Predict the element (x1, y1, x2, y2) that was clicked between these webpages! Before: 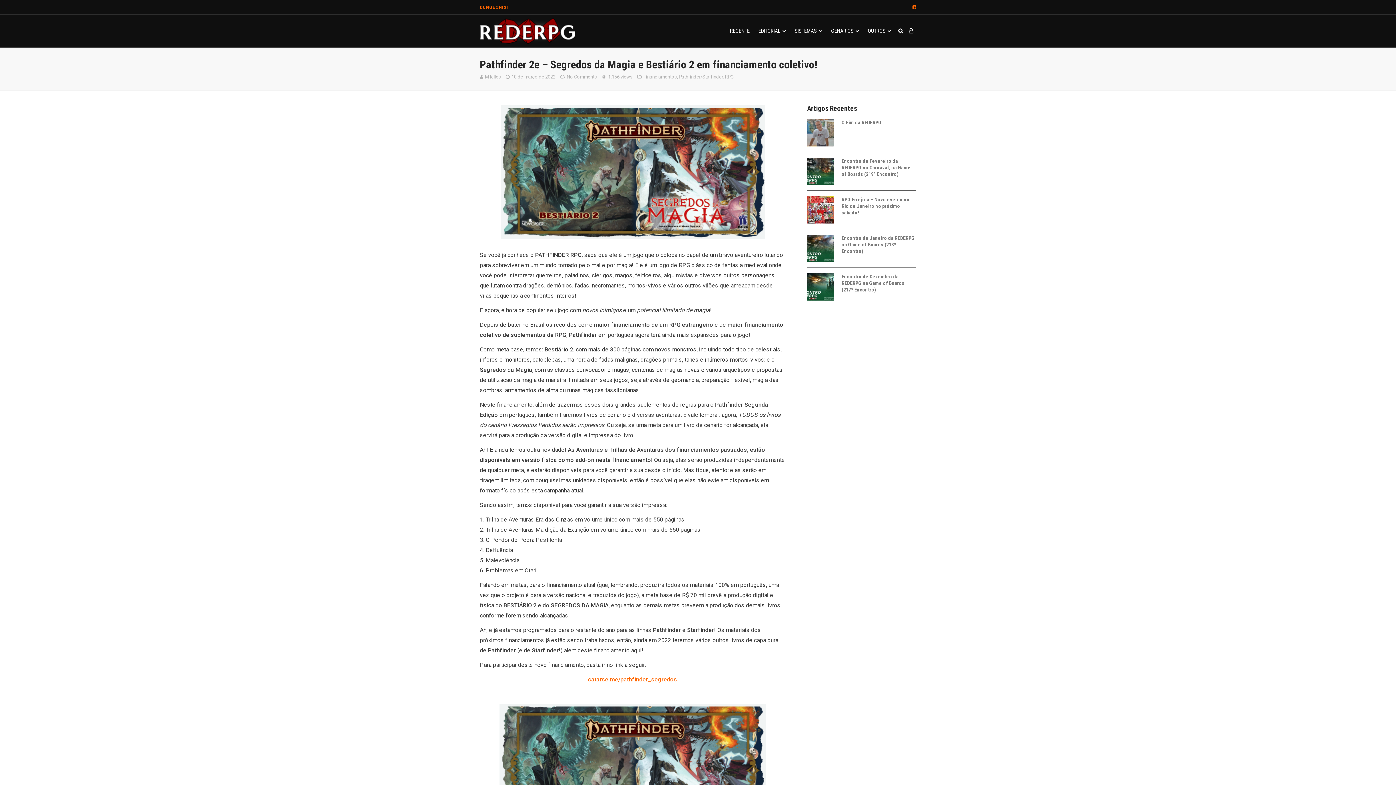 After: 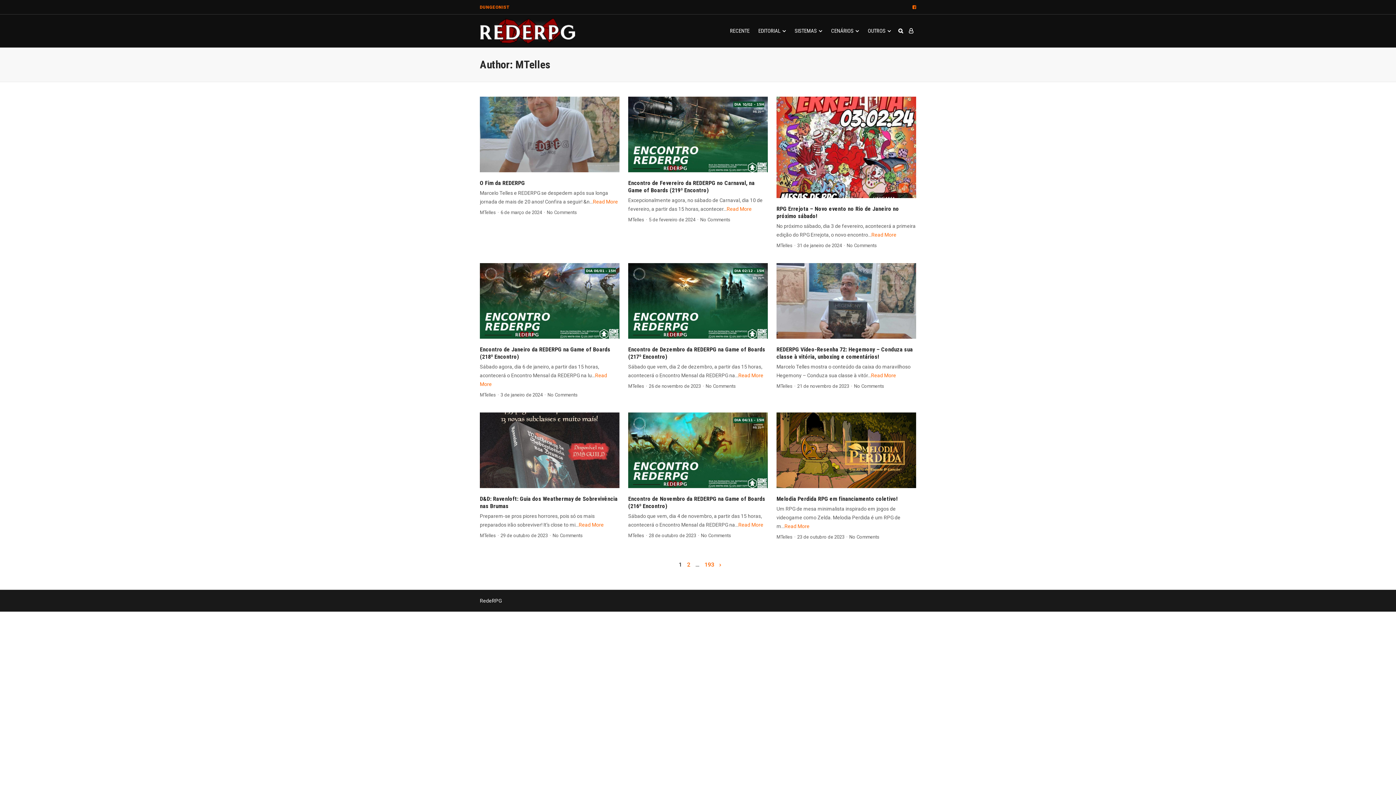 Action: bbox: (485, 74, 501, 79) label: MTelles